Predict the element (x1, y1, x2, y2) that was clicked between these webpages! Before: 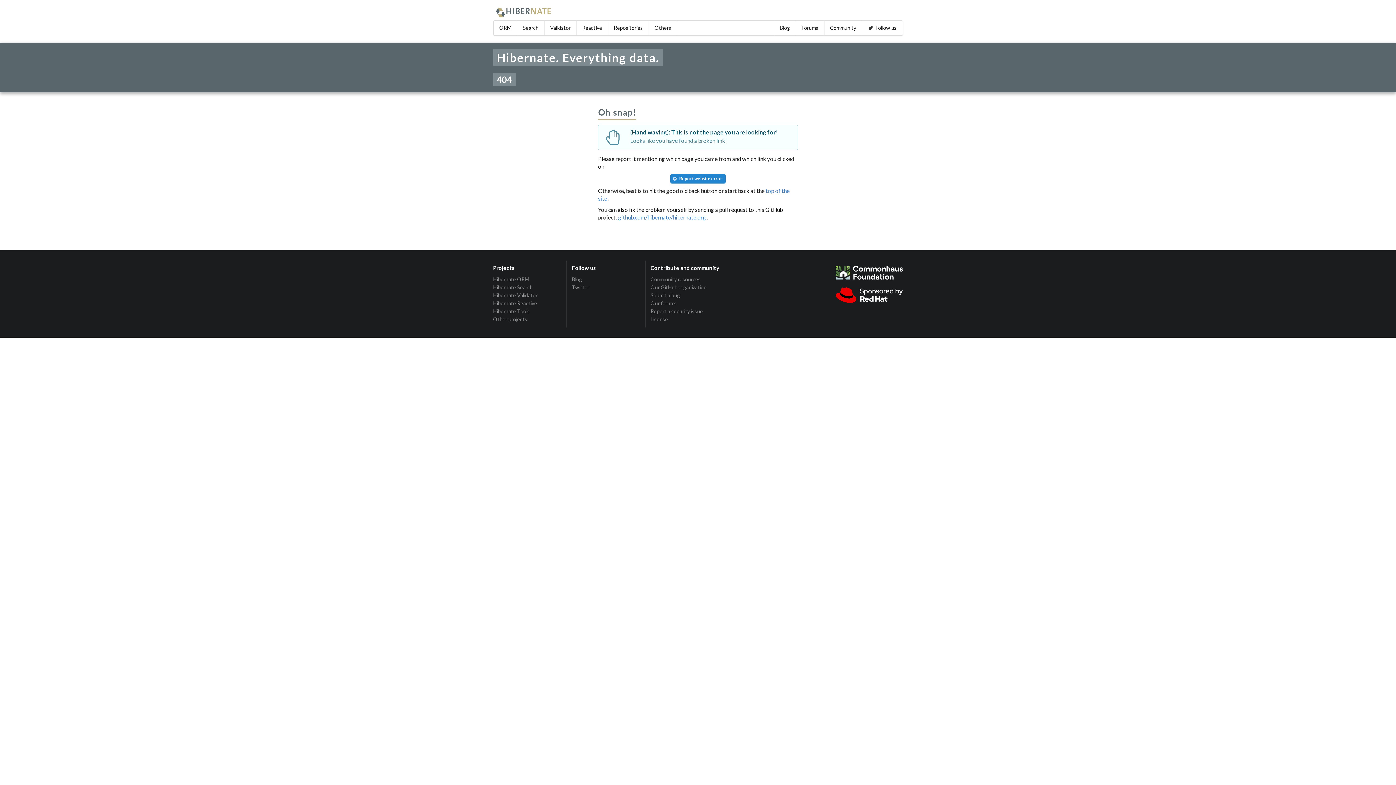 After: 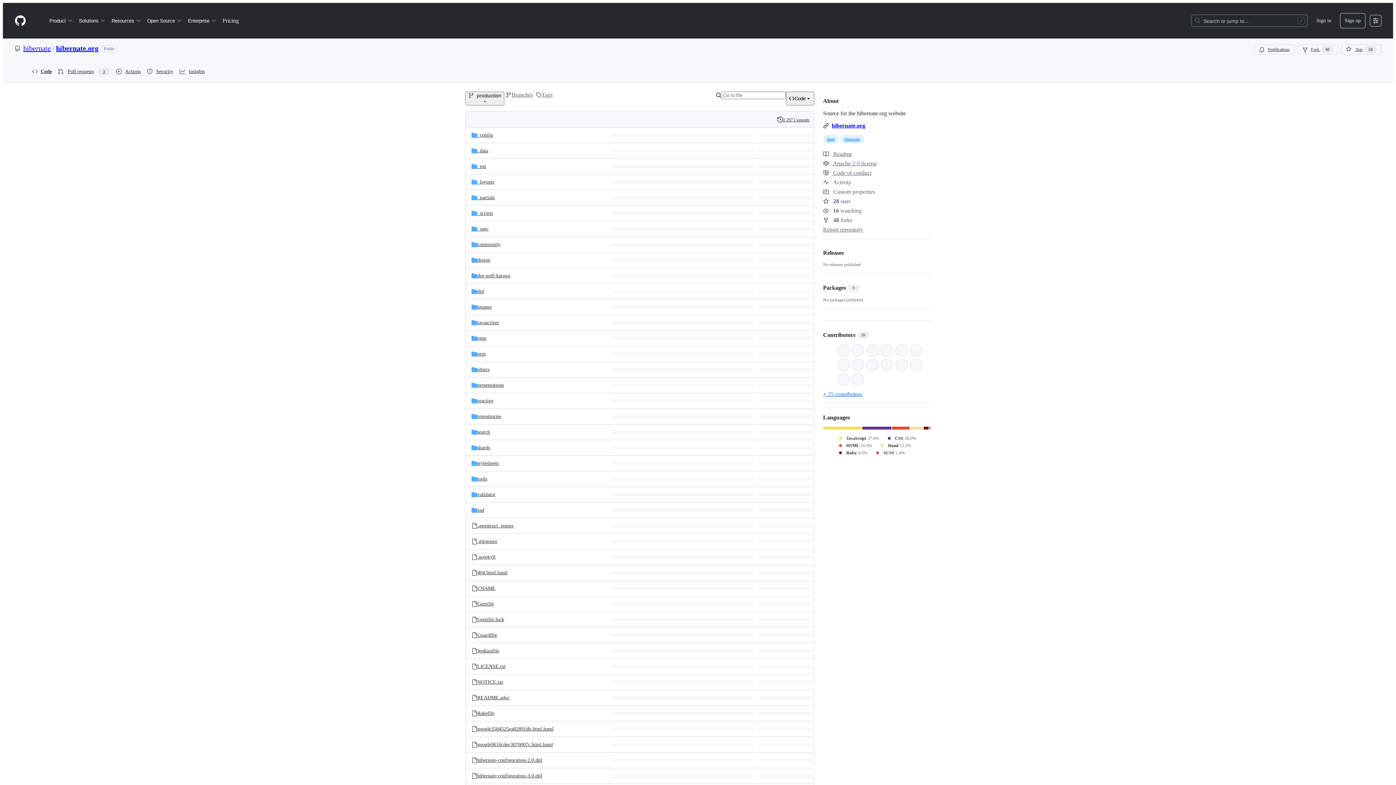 Action: label: github.com/hibernate/hibernate.org bbox: (618, 214, 706, 220)